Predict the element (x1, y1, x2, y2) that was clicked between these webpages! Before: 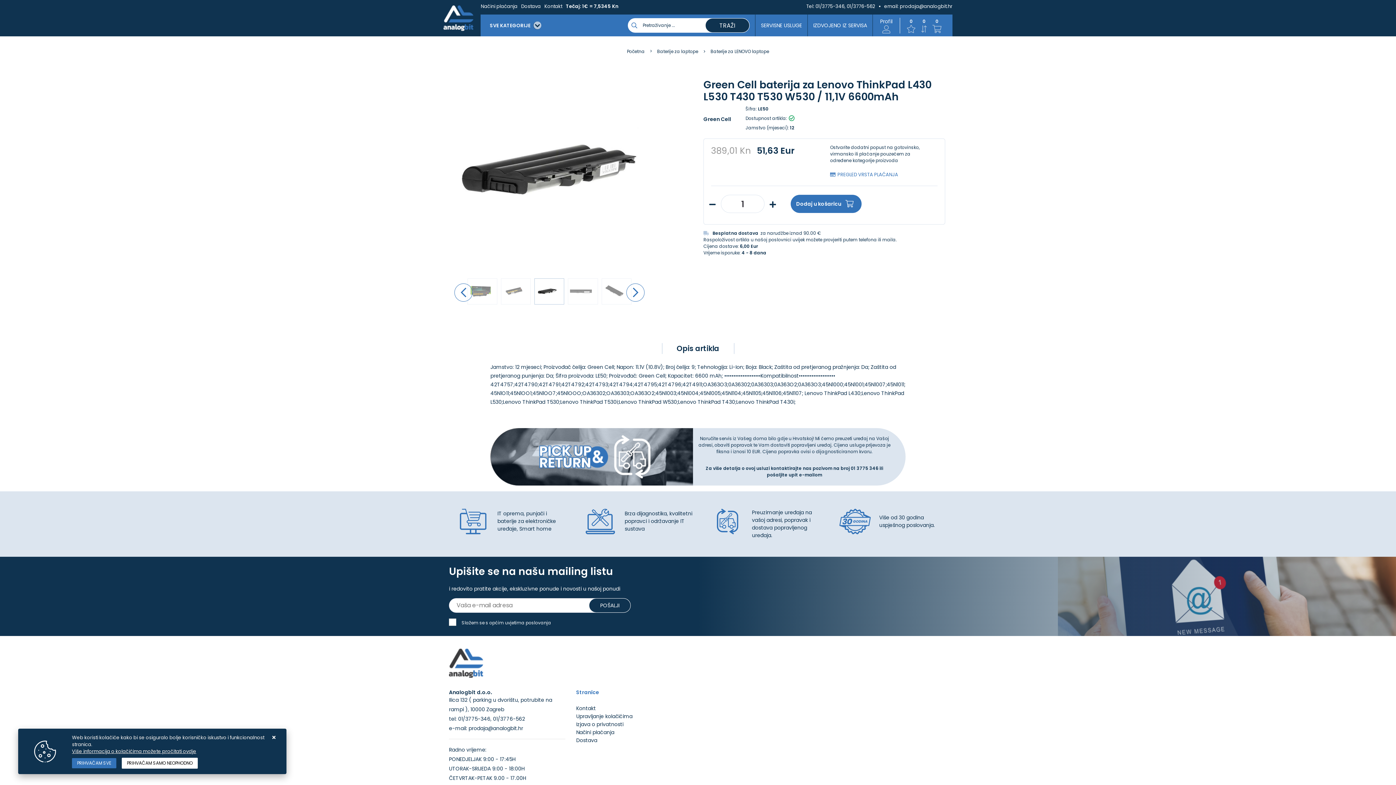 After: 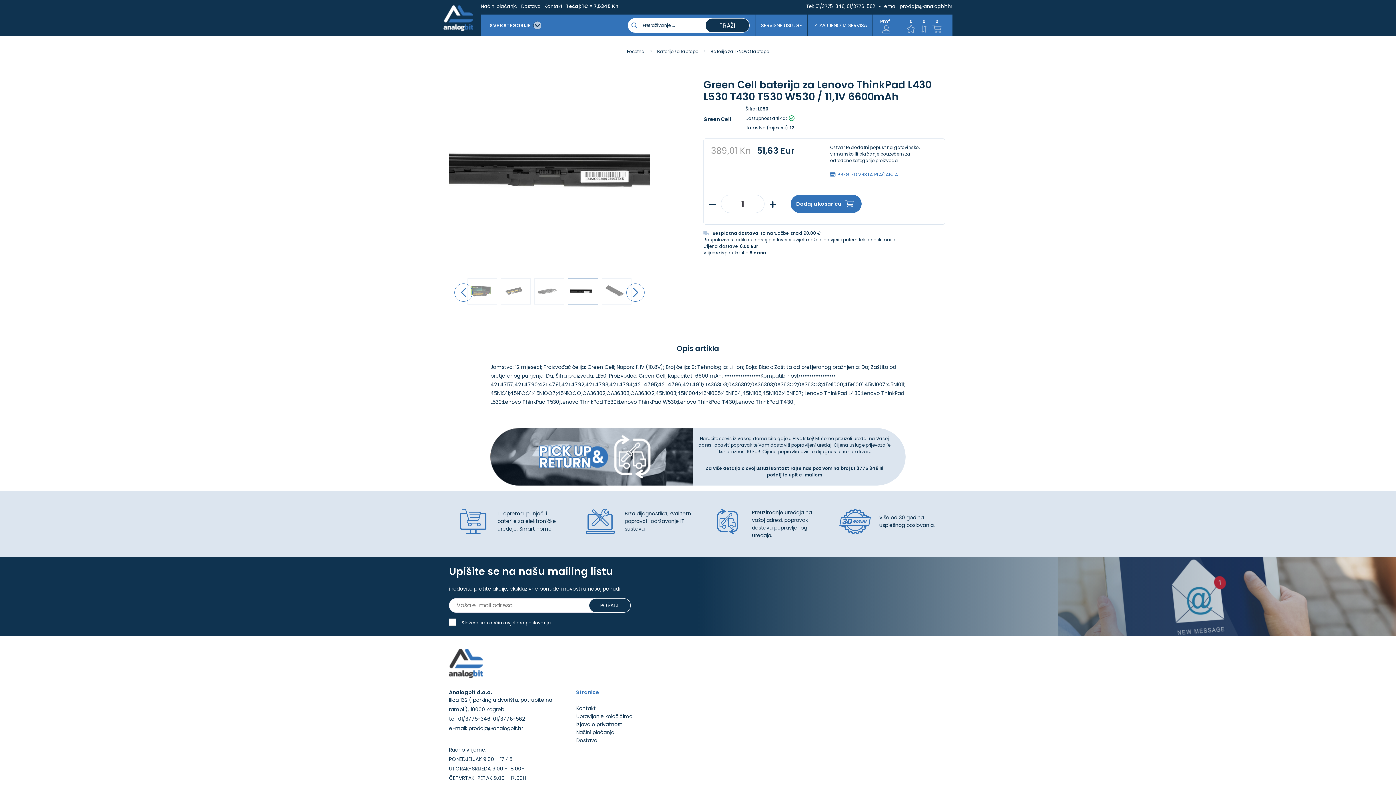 Action: bbox: (576, 712, 820, 720) label: Upravljanje kolačićima